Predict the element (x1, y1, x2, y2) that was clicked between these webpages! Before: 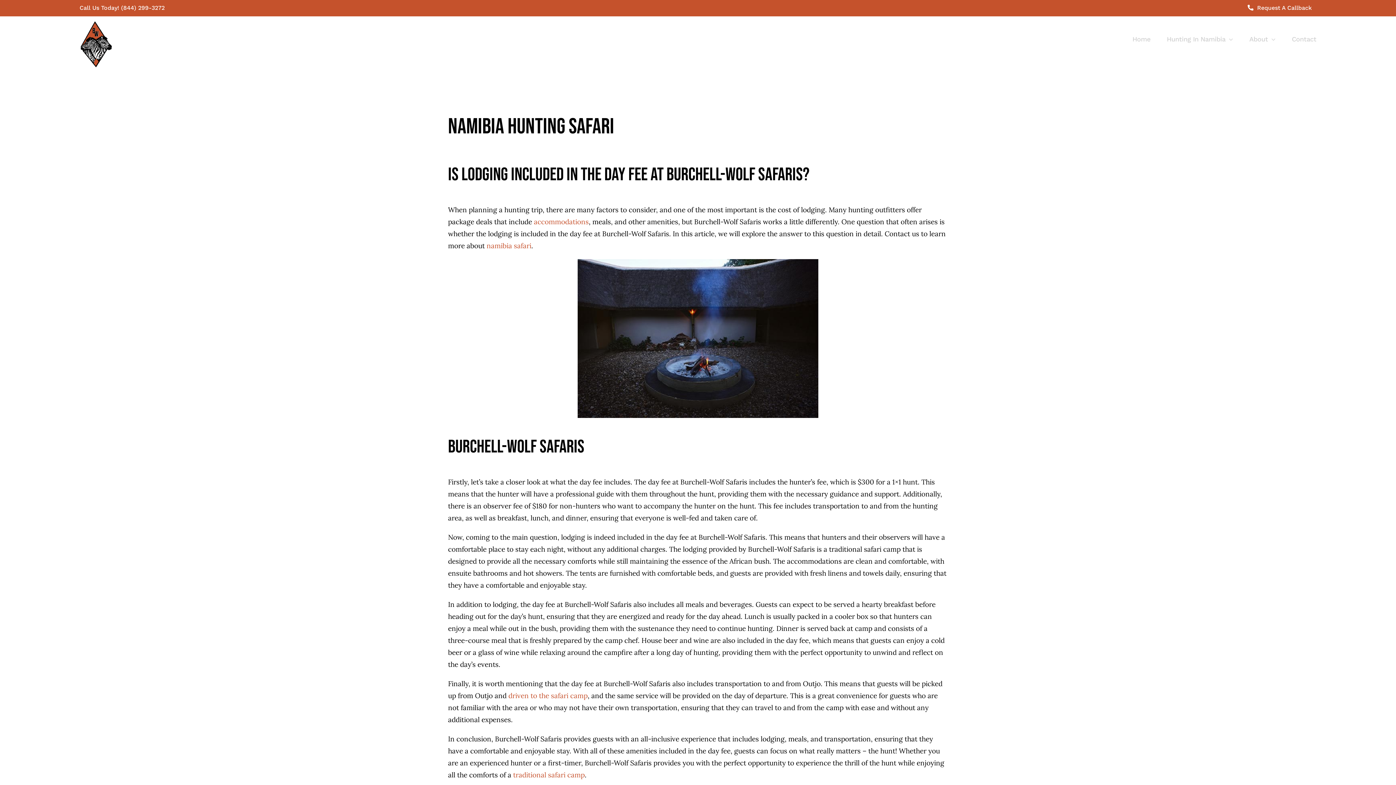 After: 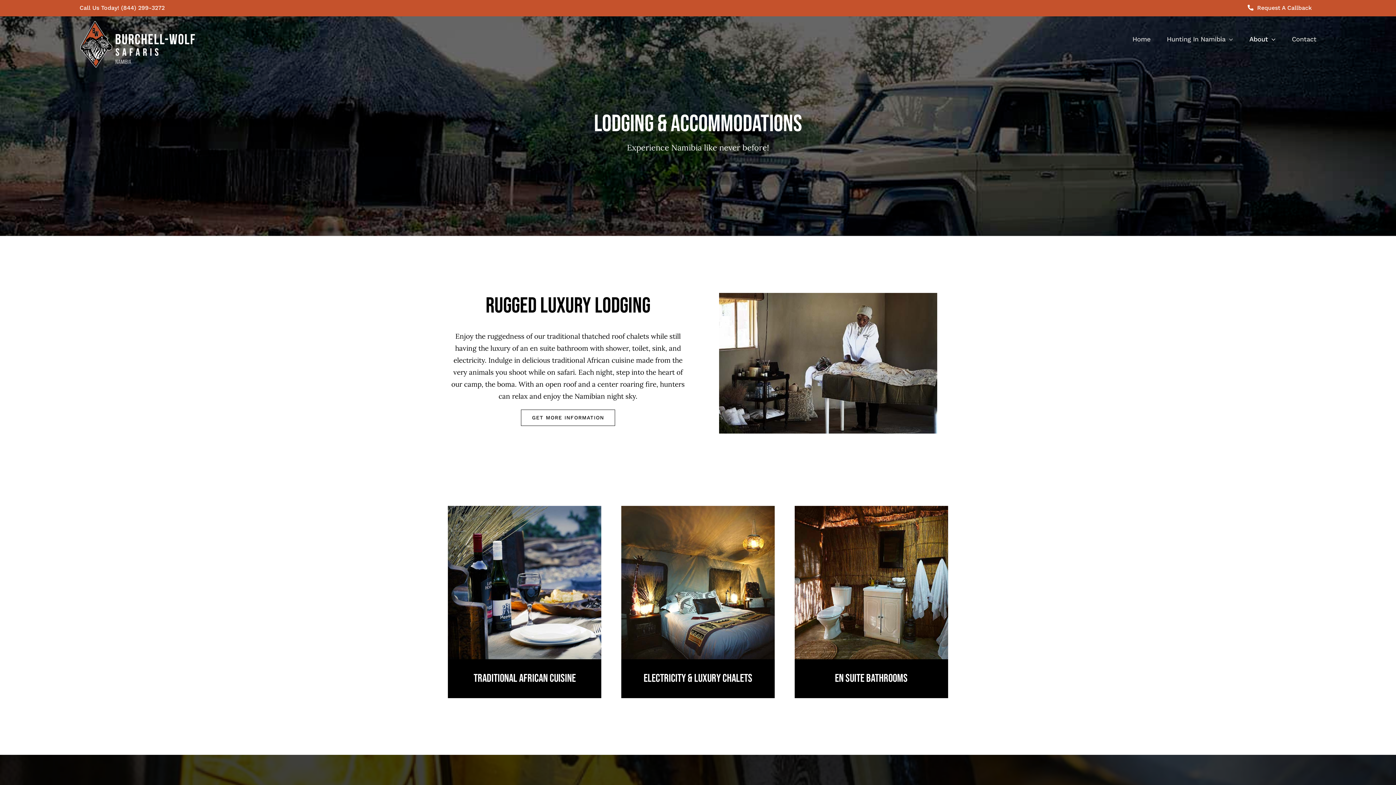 Action: label: accommodations bbox: (534, 217, 588, 226)